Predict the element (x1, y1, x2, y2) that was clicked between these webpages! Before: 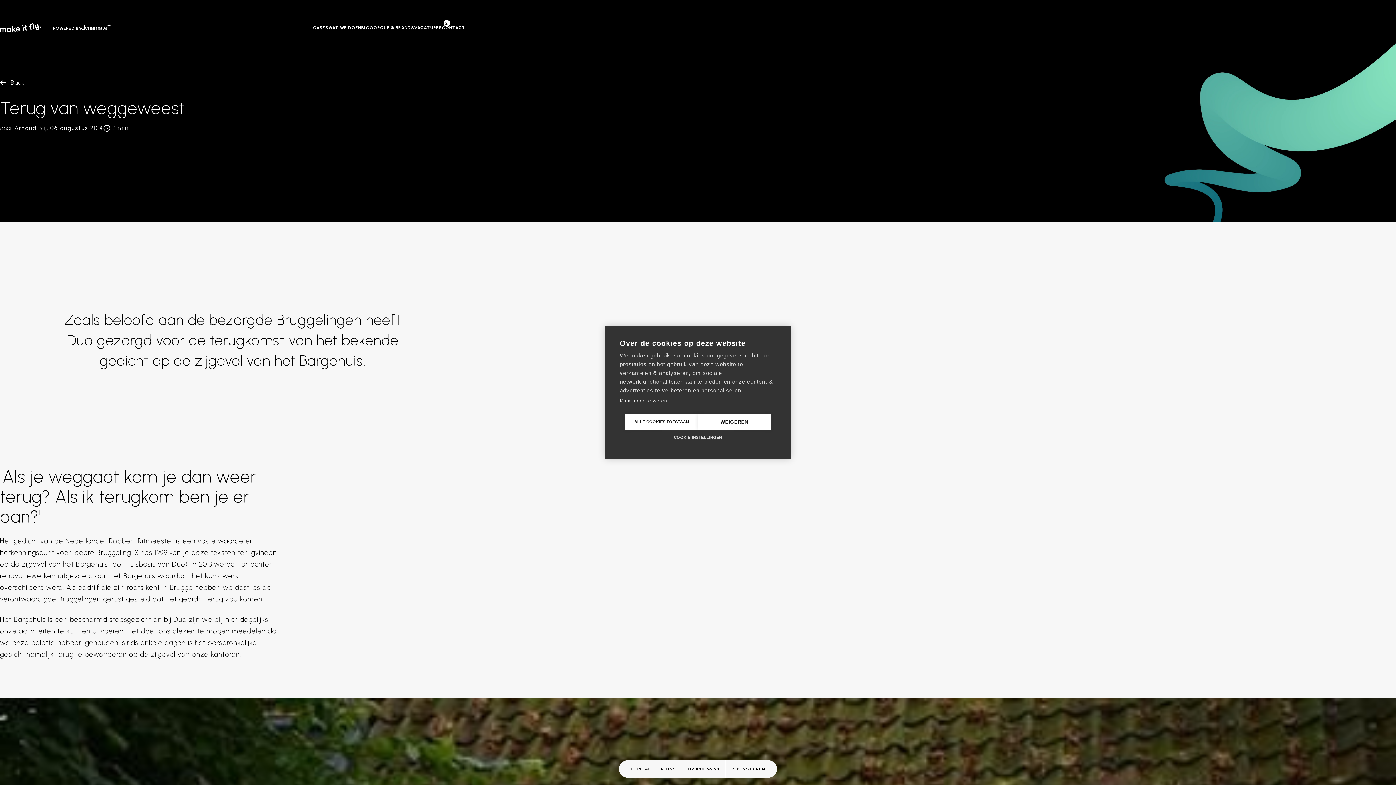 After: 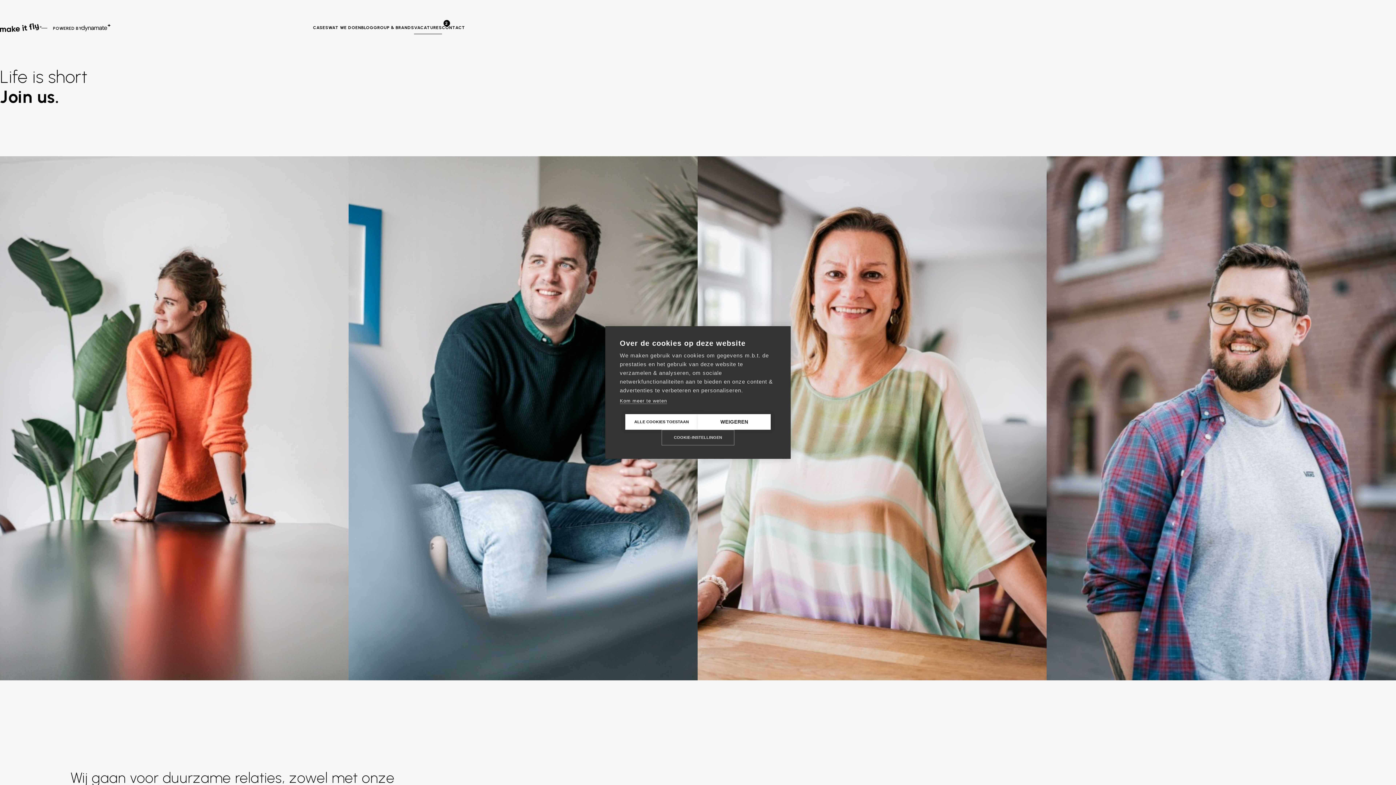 Action: bbox: (414, 24, 442, 30) label: VACATURES